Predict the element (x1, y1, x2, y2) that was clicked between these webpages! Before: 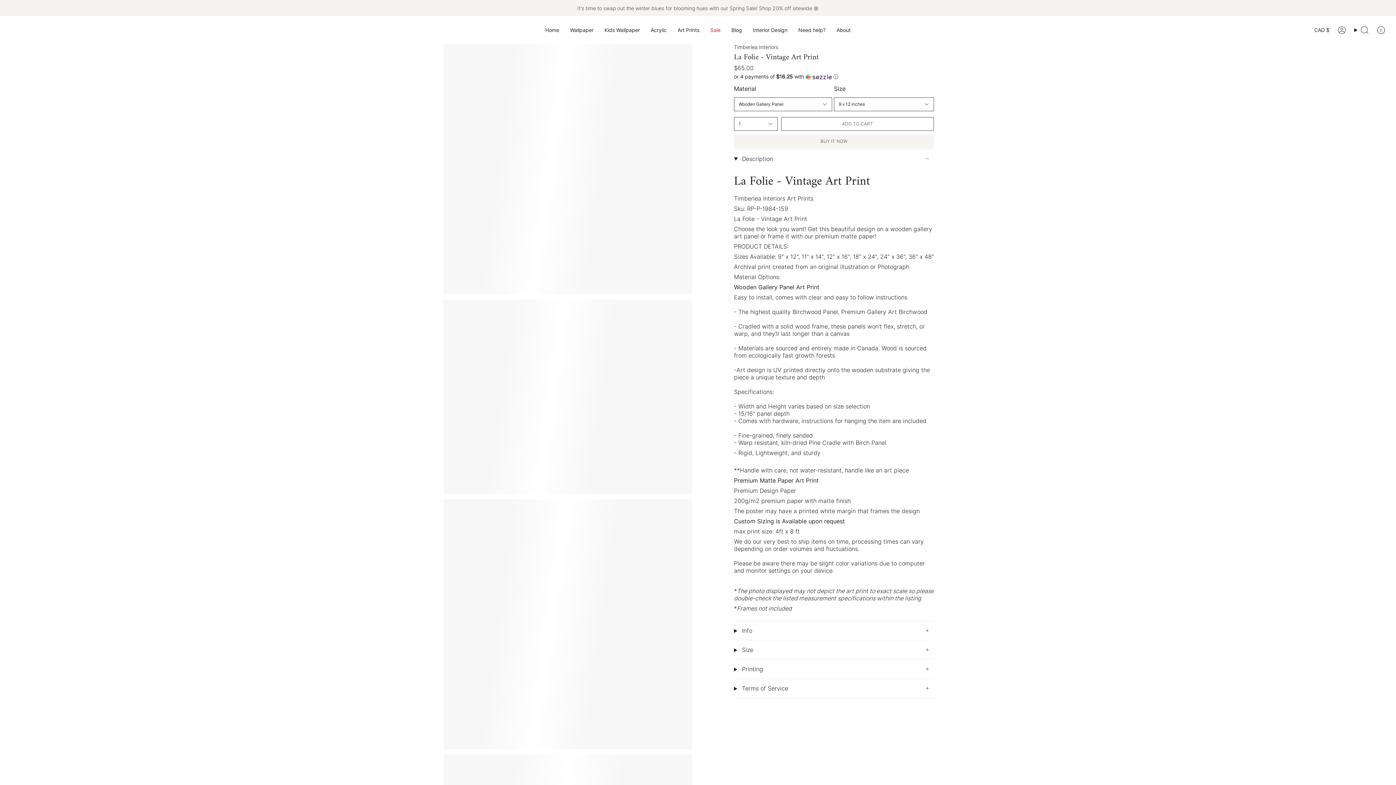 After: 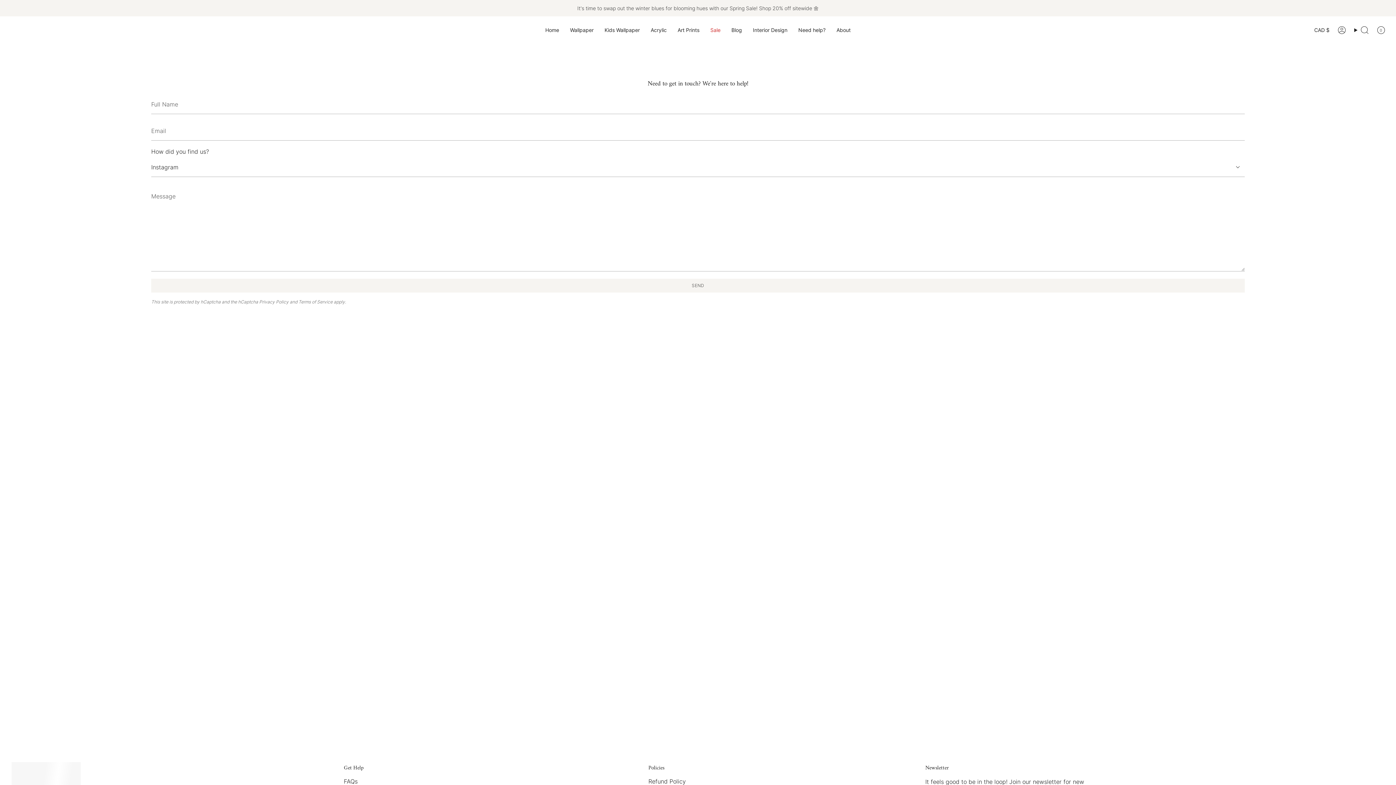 Action: label: Need help? bbox: (793, 16, 831, 44)